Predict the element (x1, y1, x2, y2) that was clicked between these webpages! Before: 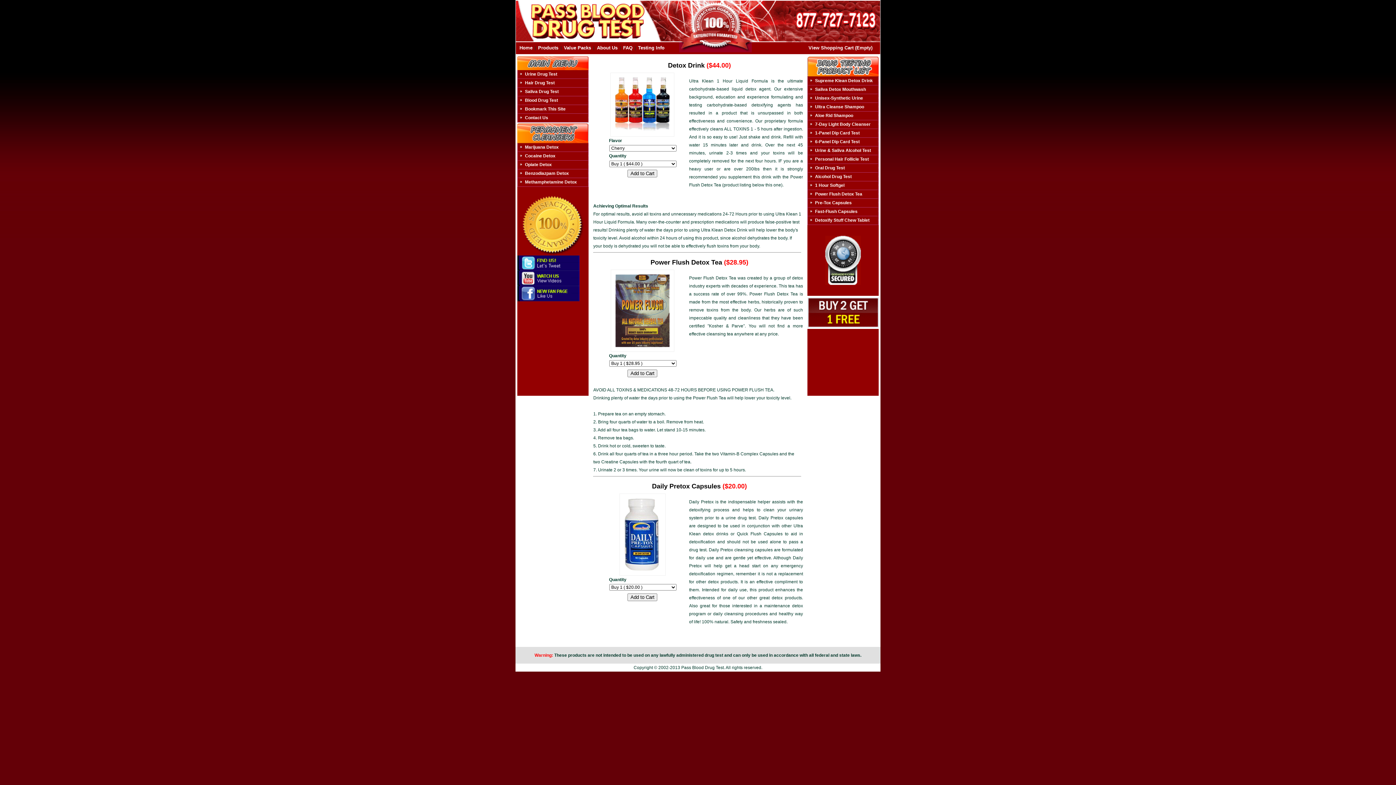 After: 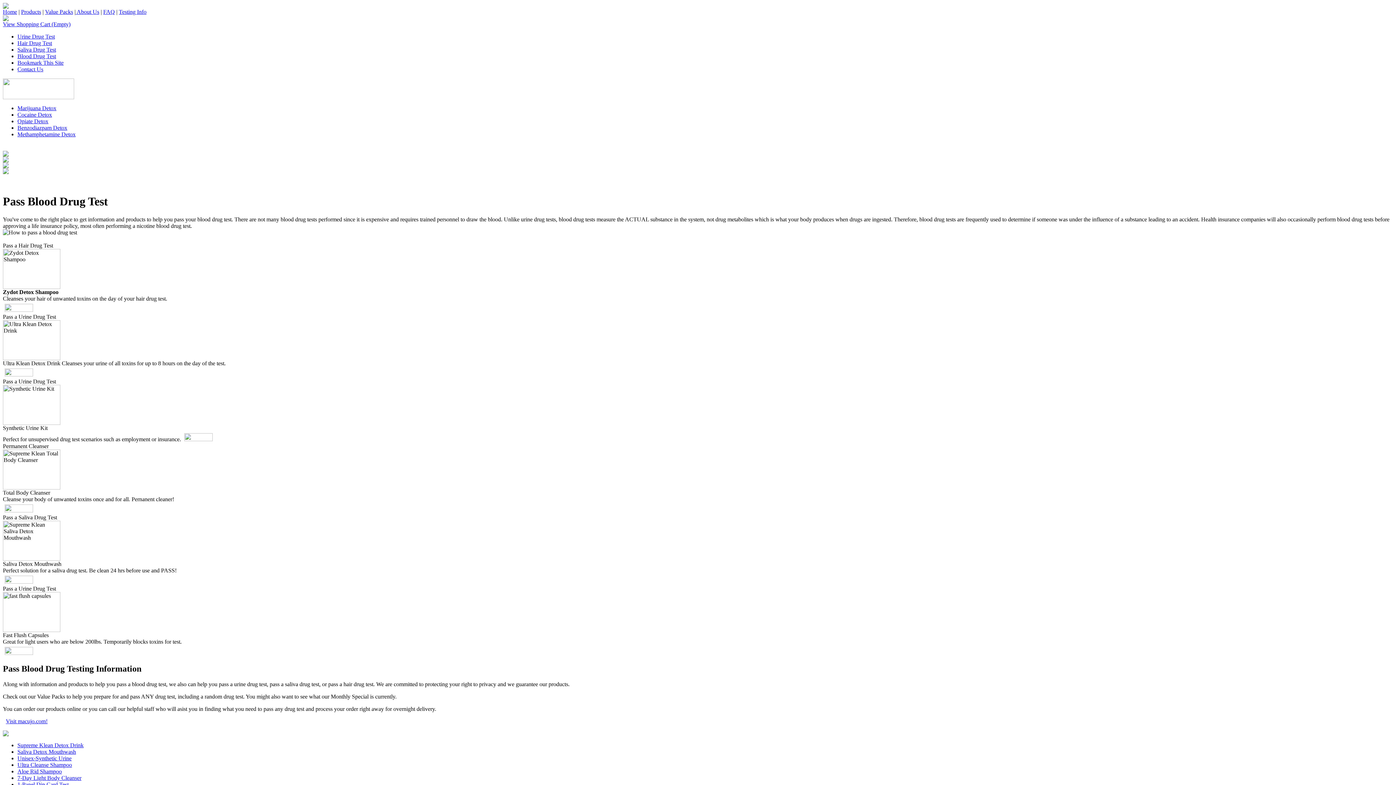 Action: label:  About Us bbox: (594, 45, 618, 50)